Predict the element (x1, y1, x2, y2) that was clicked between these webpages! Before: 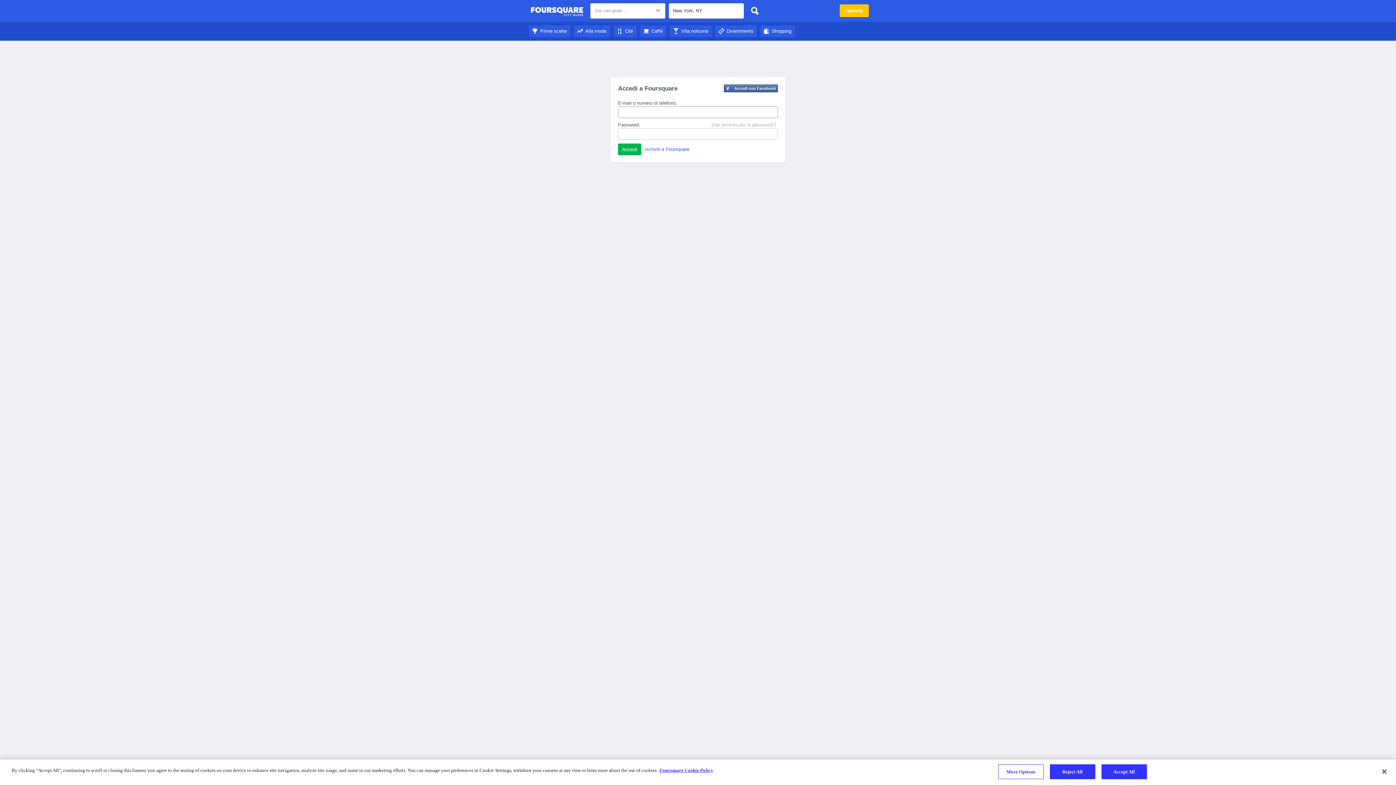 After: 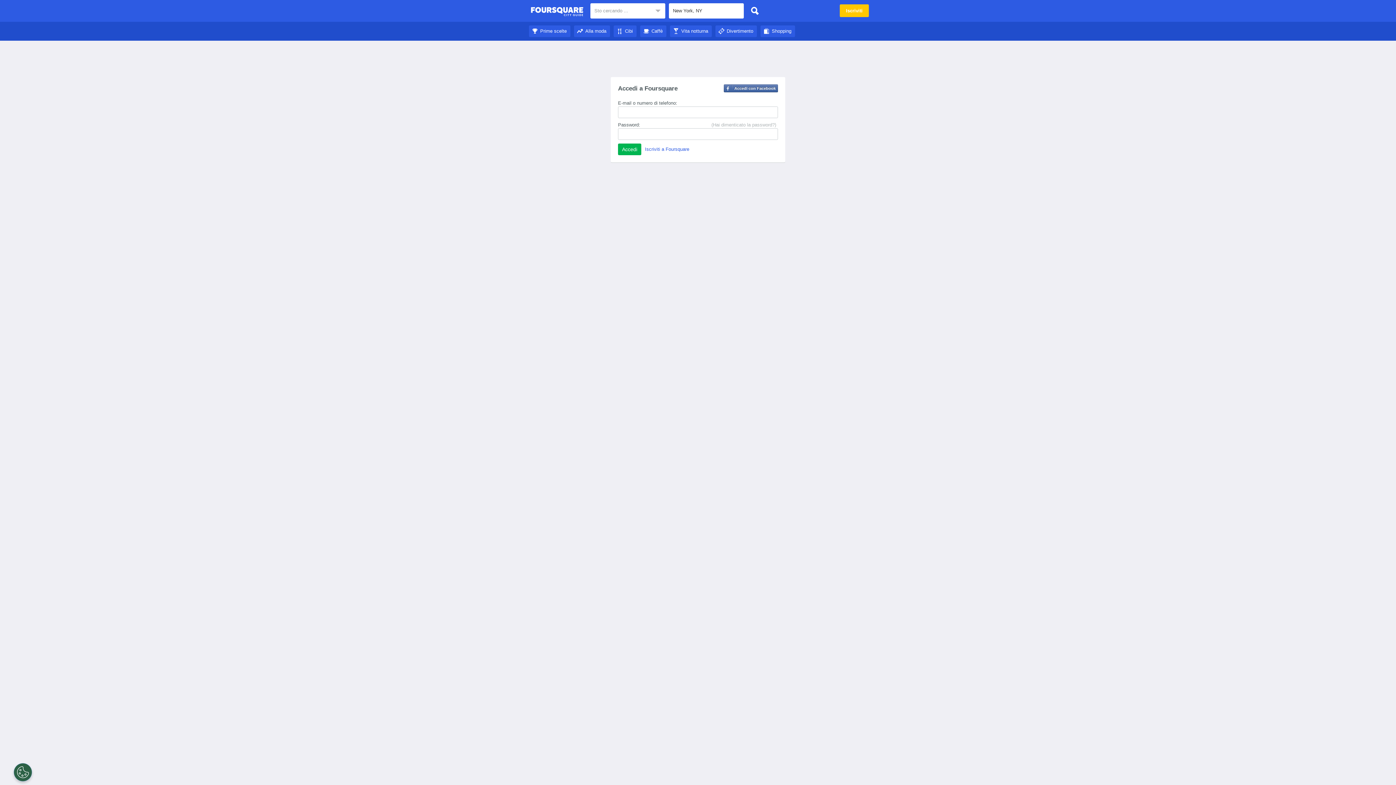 Action: label: Accept All bbox: (1101, 764, 1147, 779)